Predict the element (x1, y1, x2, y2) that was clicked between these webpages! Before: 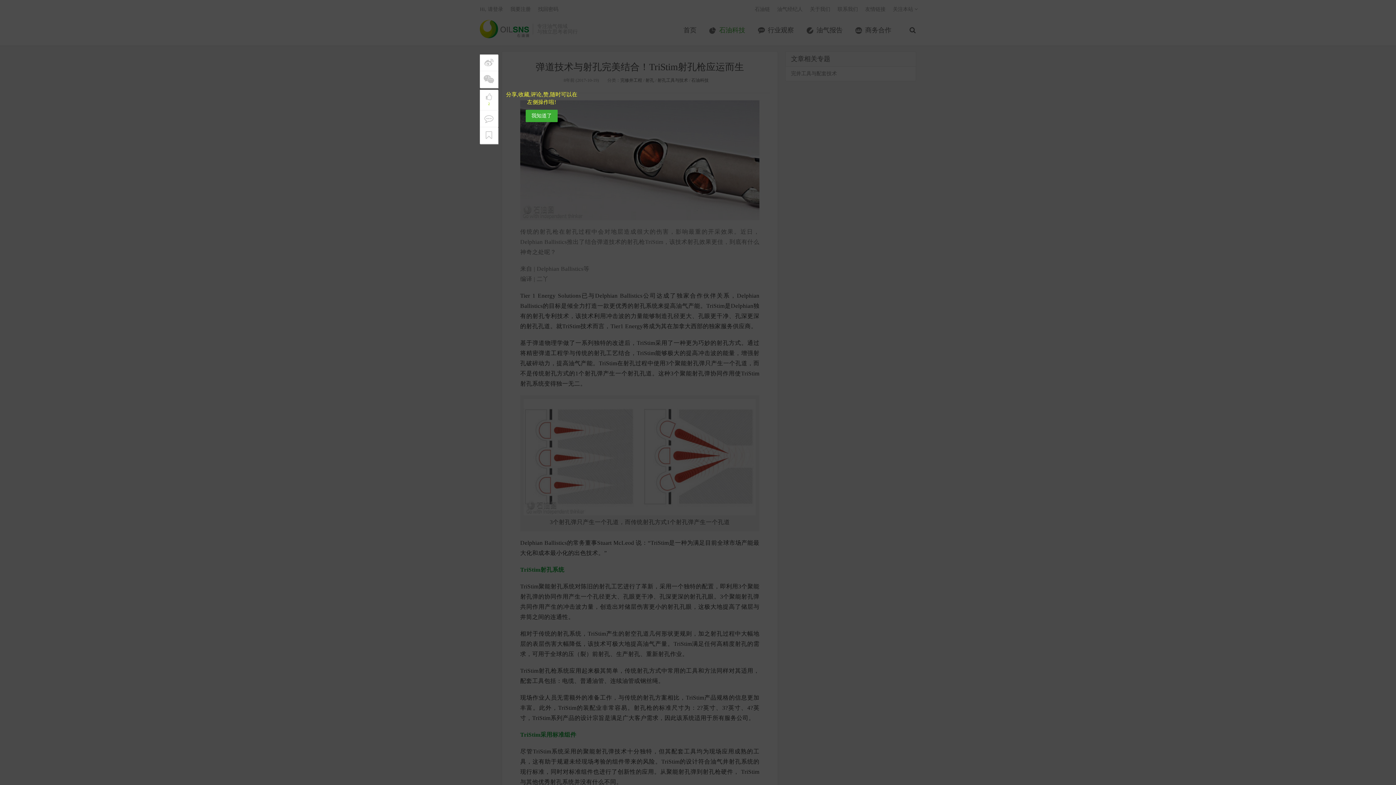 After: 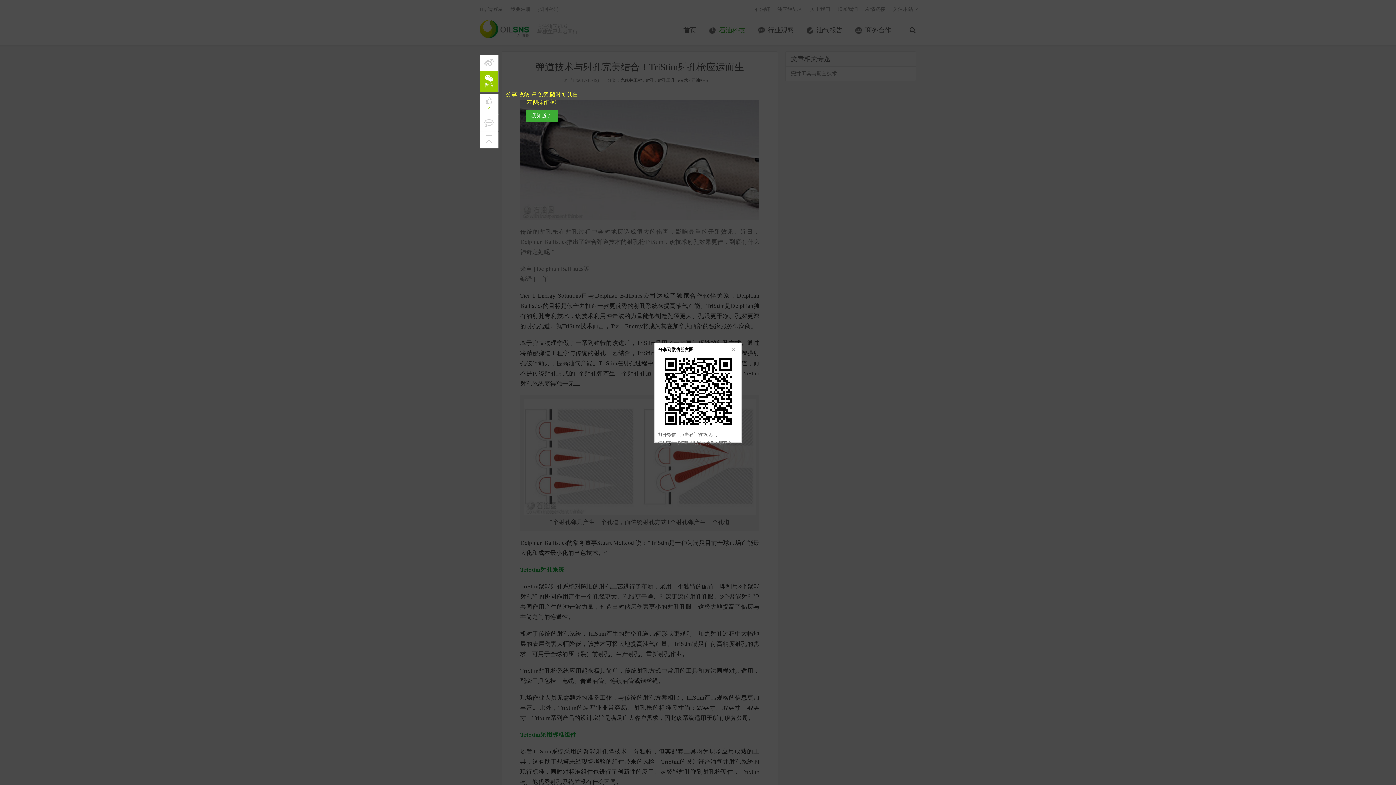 Action: bbox: (480, 73, 498, 85)